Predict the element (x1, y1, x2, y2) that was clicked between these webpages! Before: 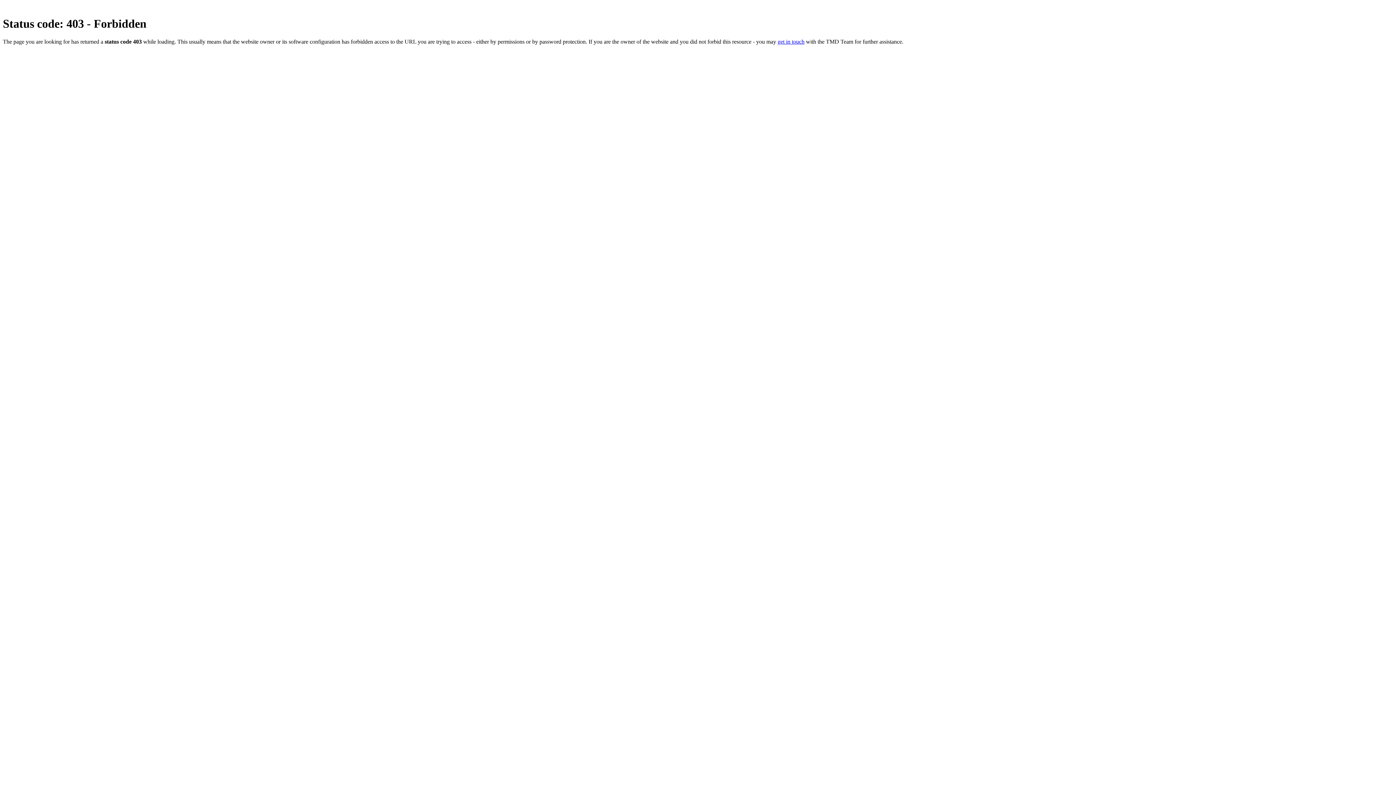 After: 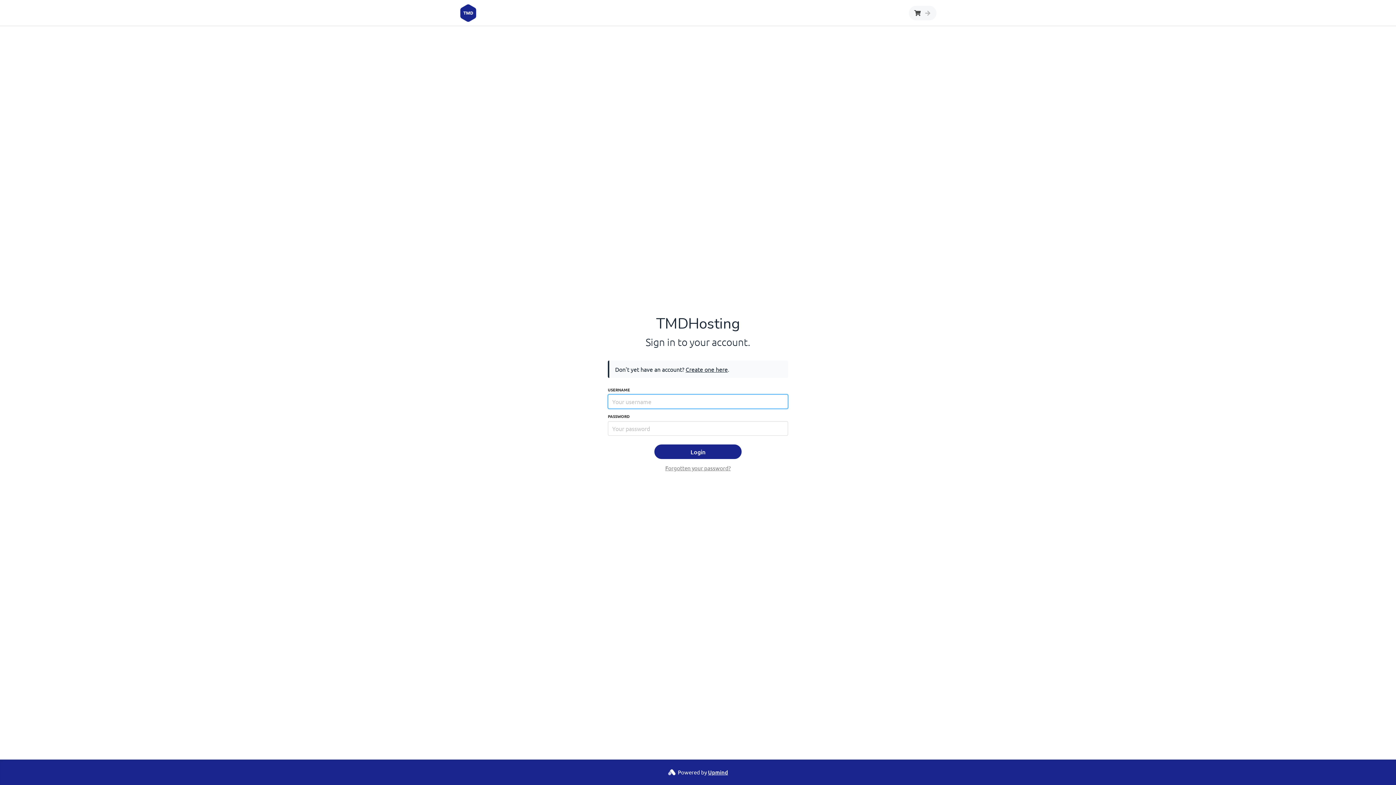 Action: bbox: (777, 38, 804, 44) label: get in touch